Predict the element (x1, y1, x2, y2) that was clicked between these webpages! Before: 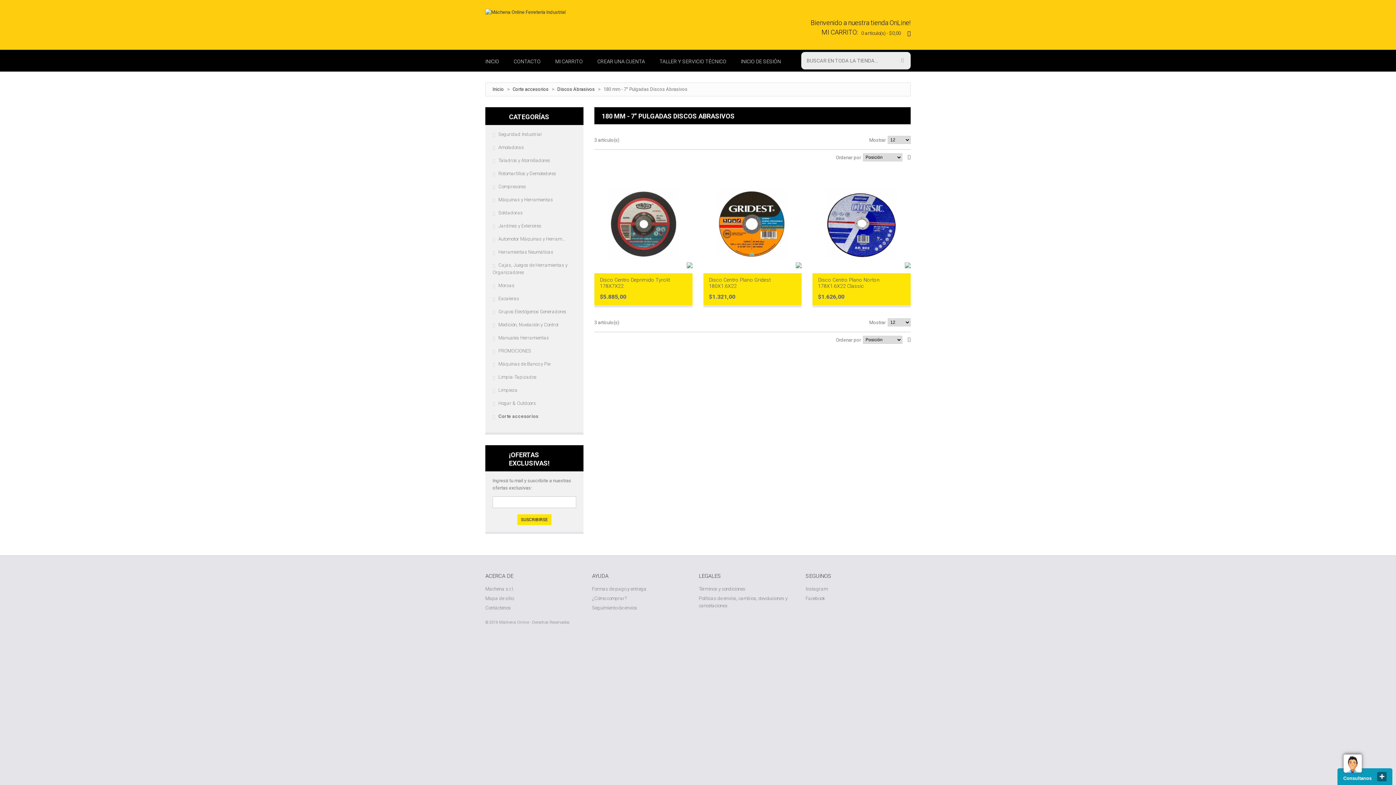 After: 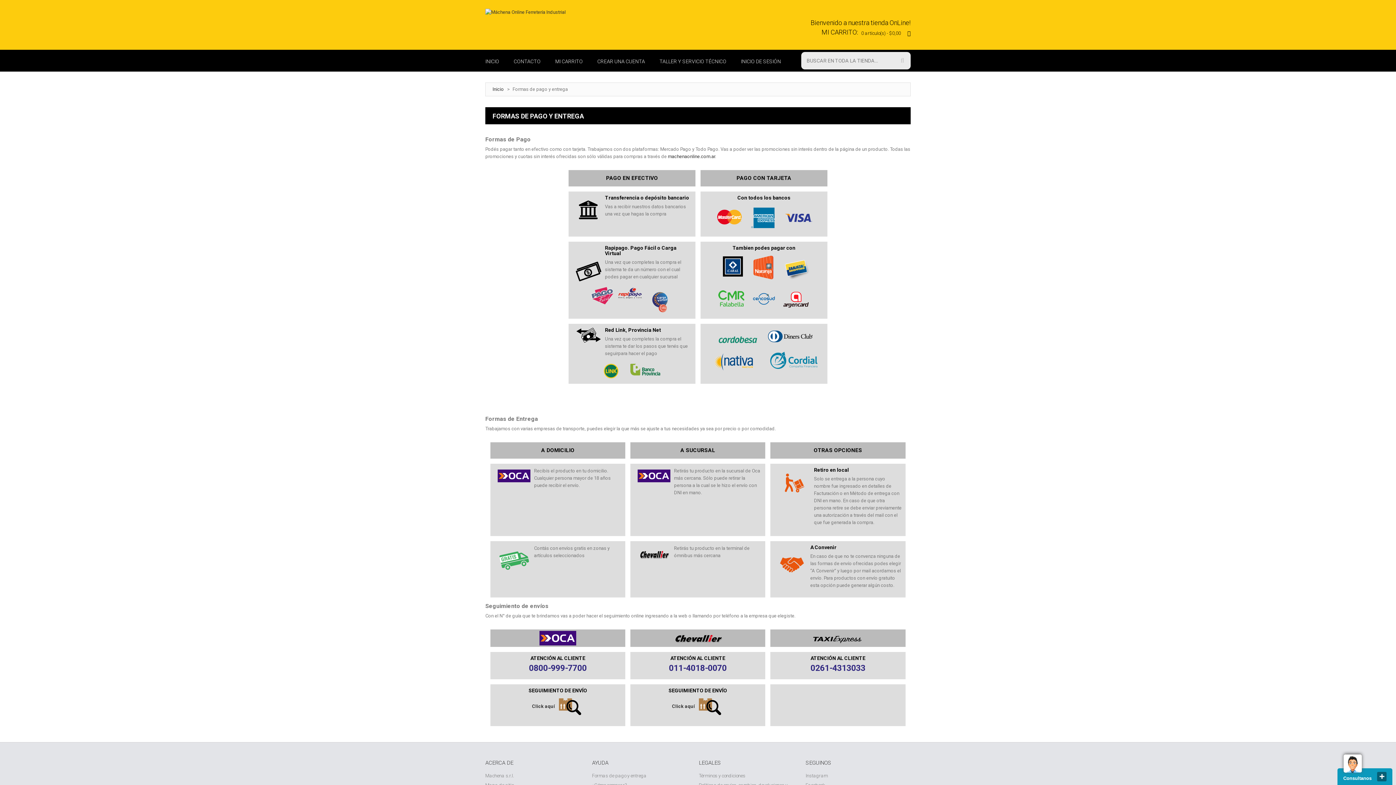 Action: bbox: (592, 585, 646, 593) label: Formas de pago y entrega